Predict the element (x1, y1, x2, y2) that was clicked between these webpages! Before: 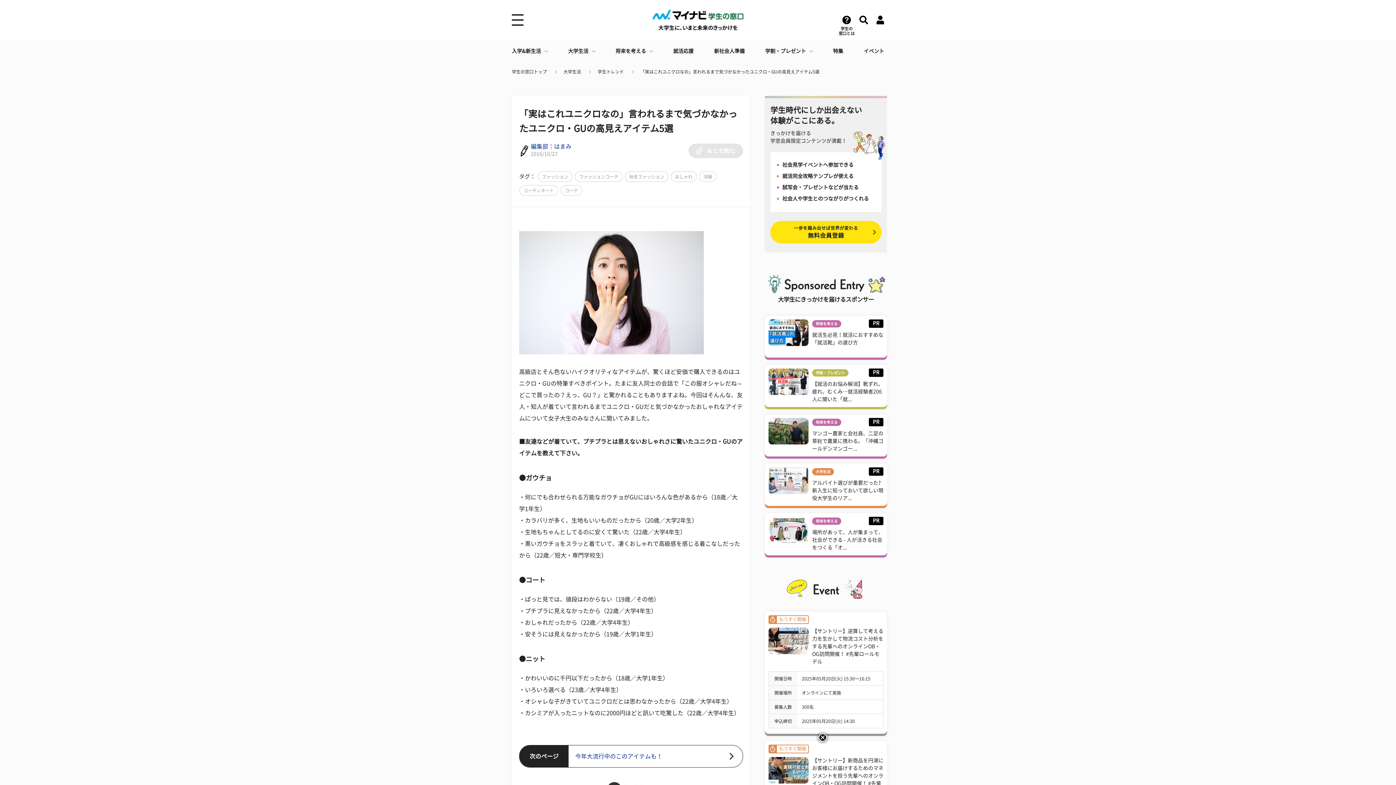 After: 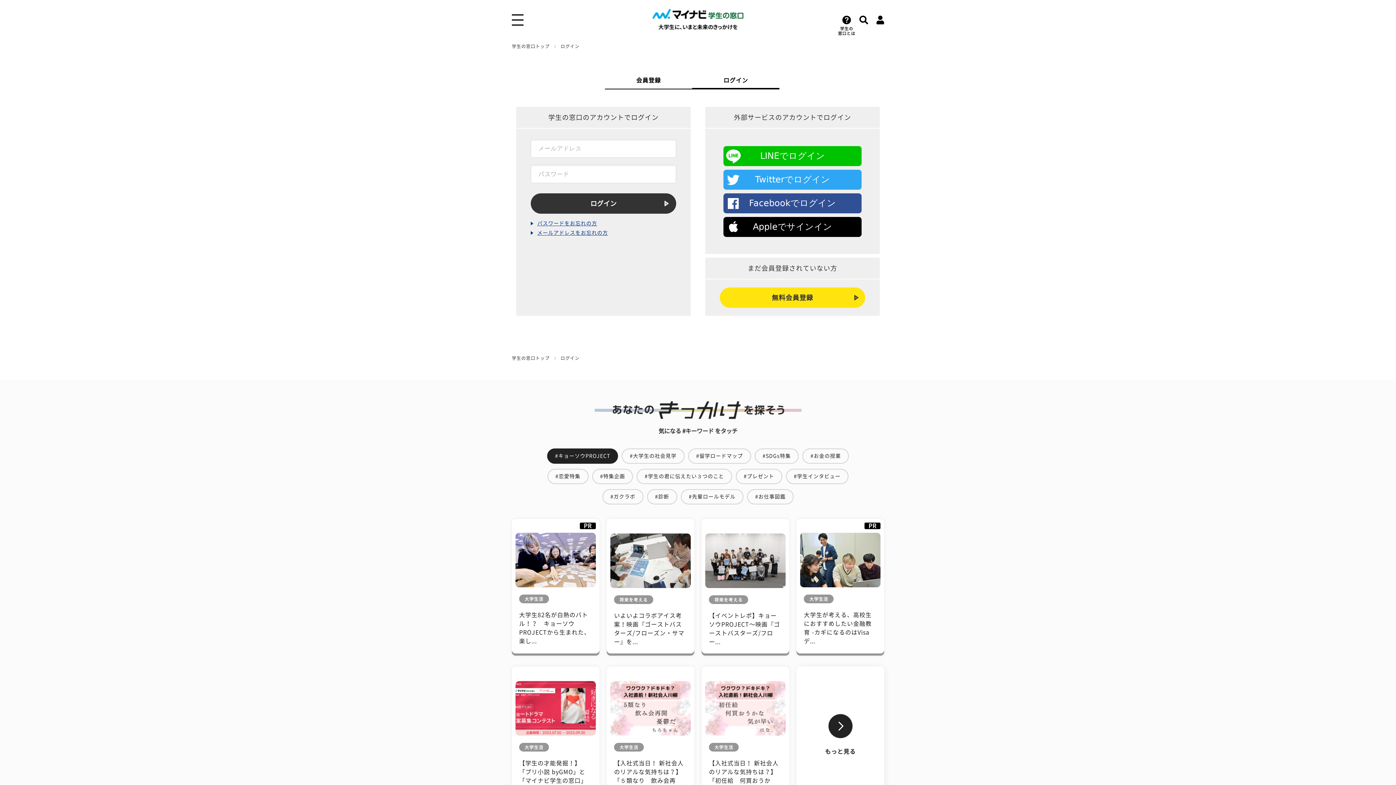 Action: bbox: (876, 15, 884, 24)